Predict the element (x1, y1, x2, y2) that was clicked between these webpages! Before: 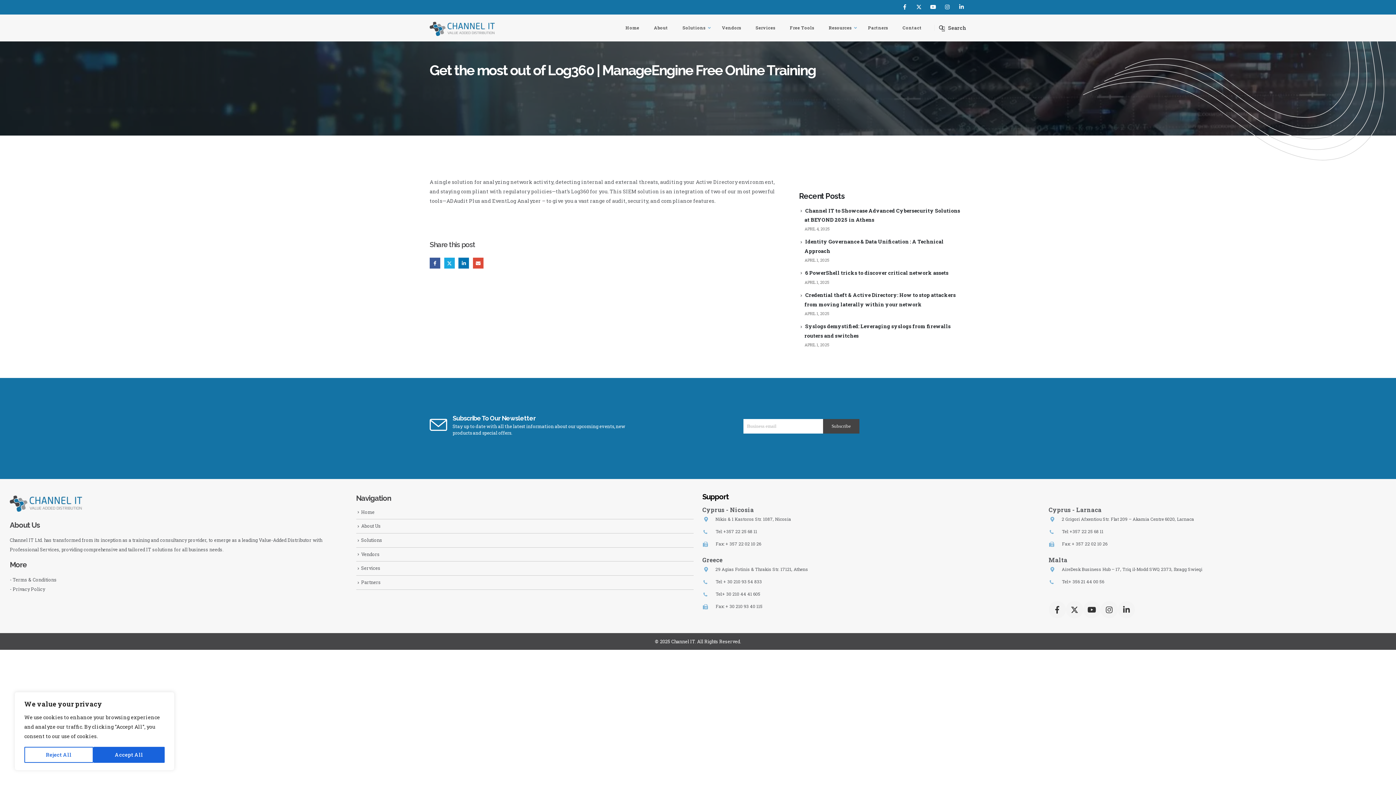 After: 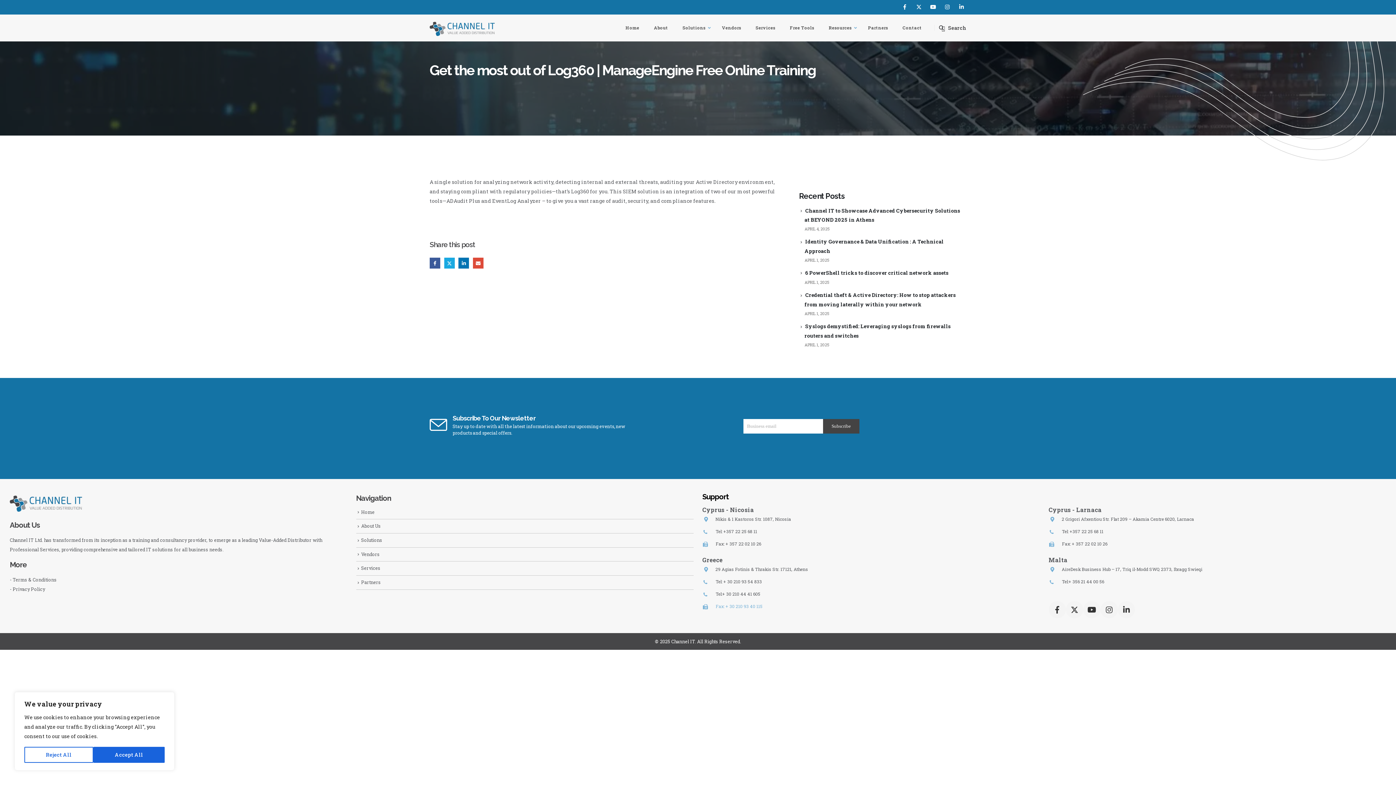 Action: label: Fax: + 30 210 93 40 115​ bbox: (702, 602, 1040, 614)